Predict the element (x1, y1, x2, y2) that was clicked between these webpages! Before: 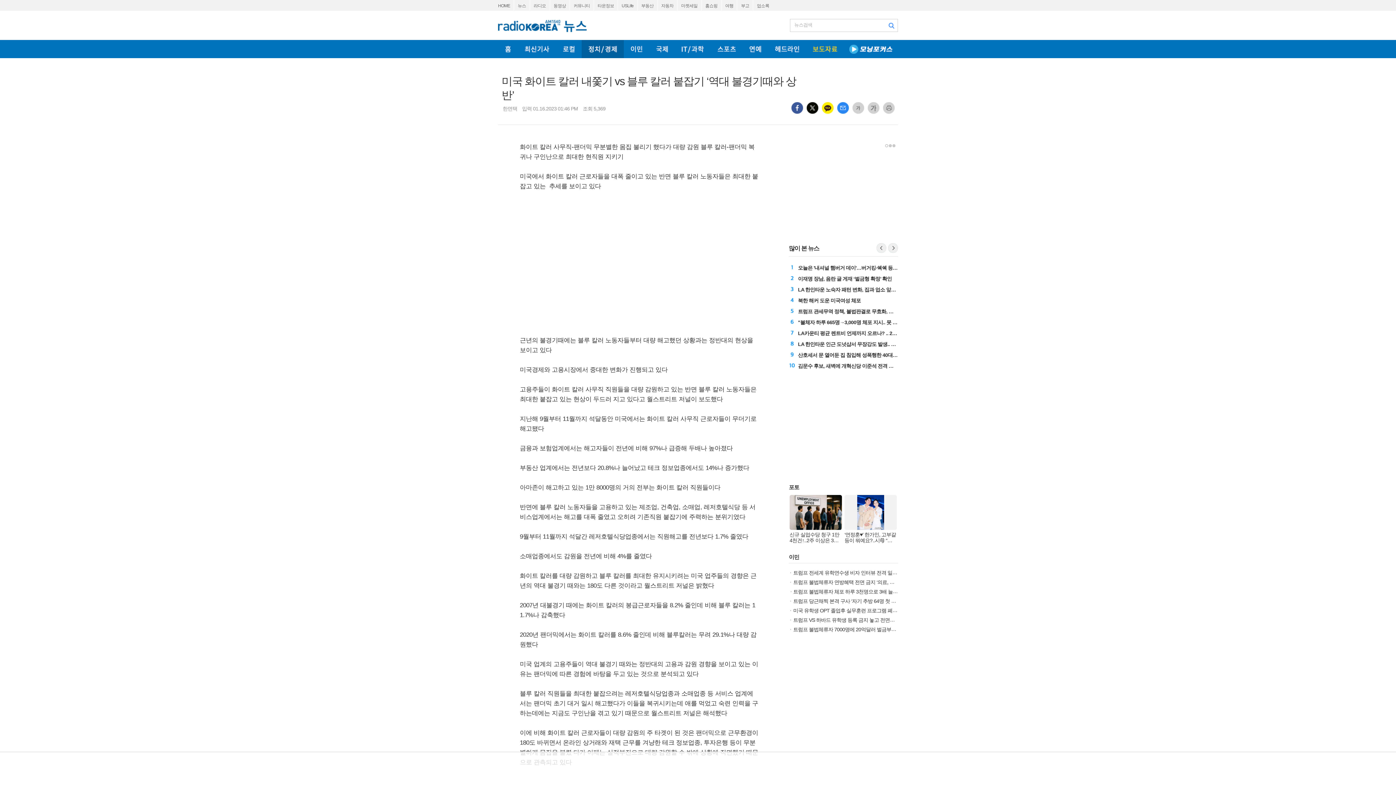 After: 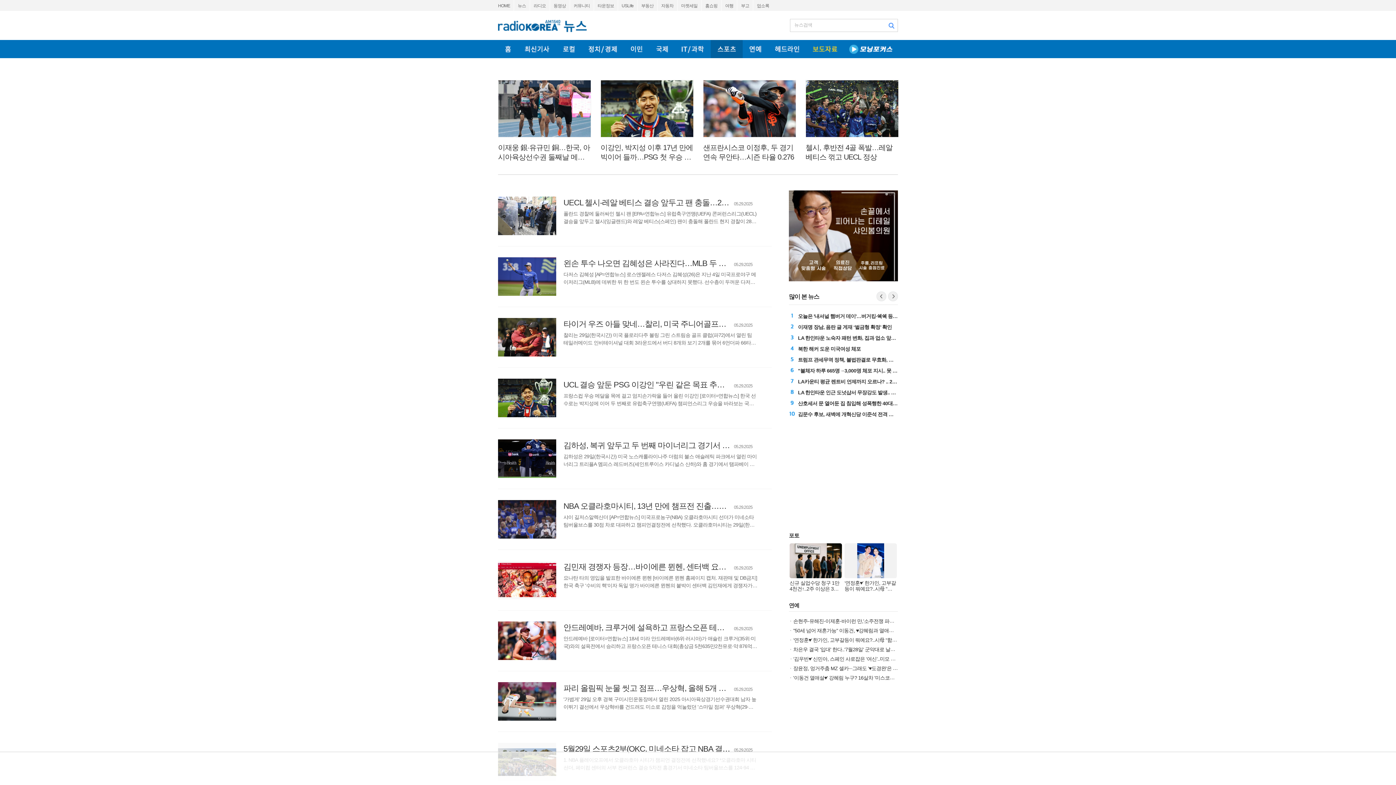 Action: bbox: (710, 40, 742, 58) label: 스포츠